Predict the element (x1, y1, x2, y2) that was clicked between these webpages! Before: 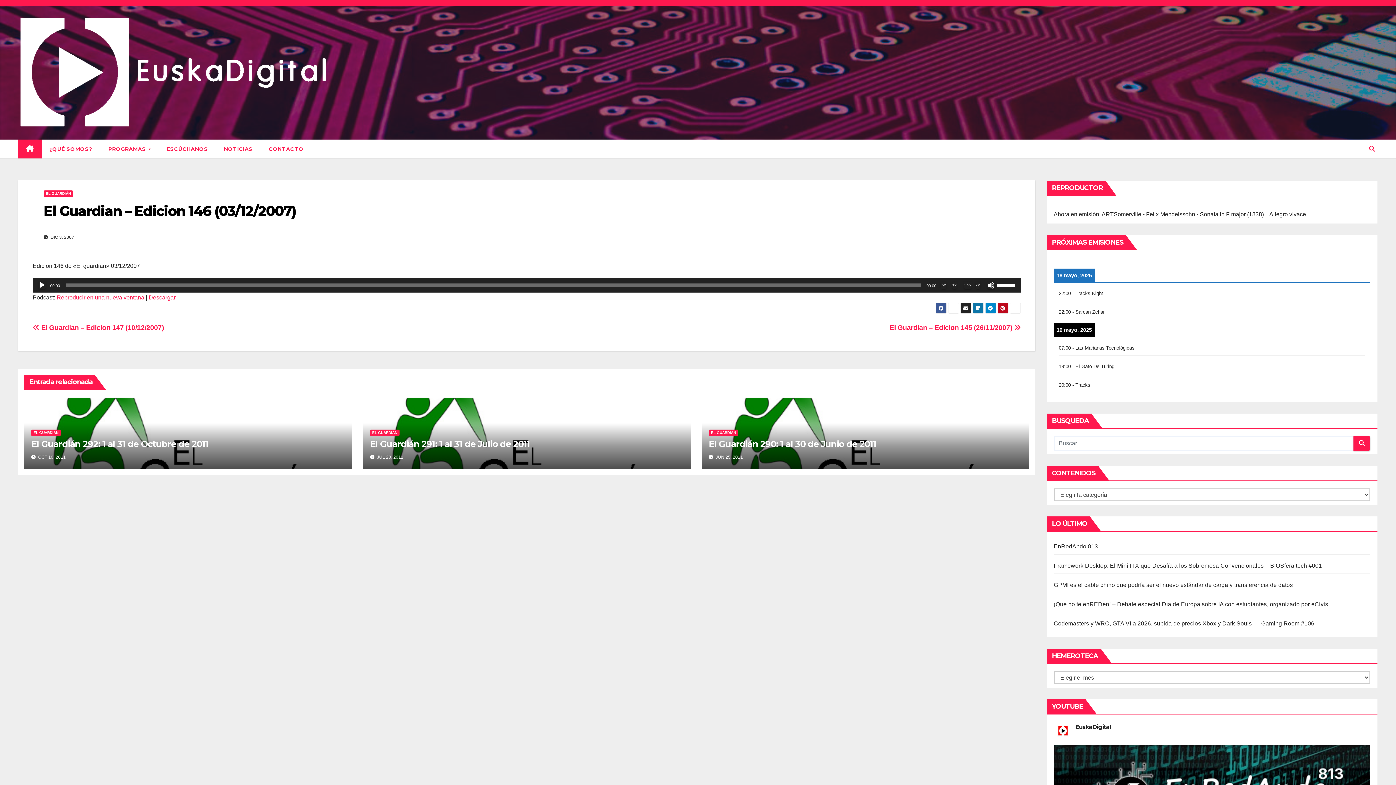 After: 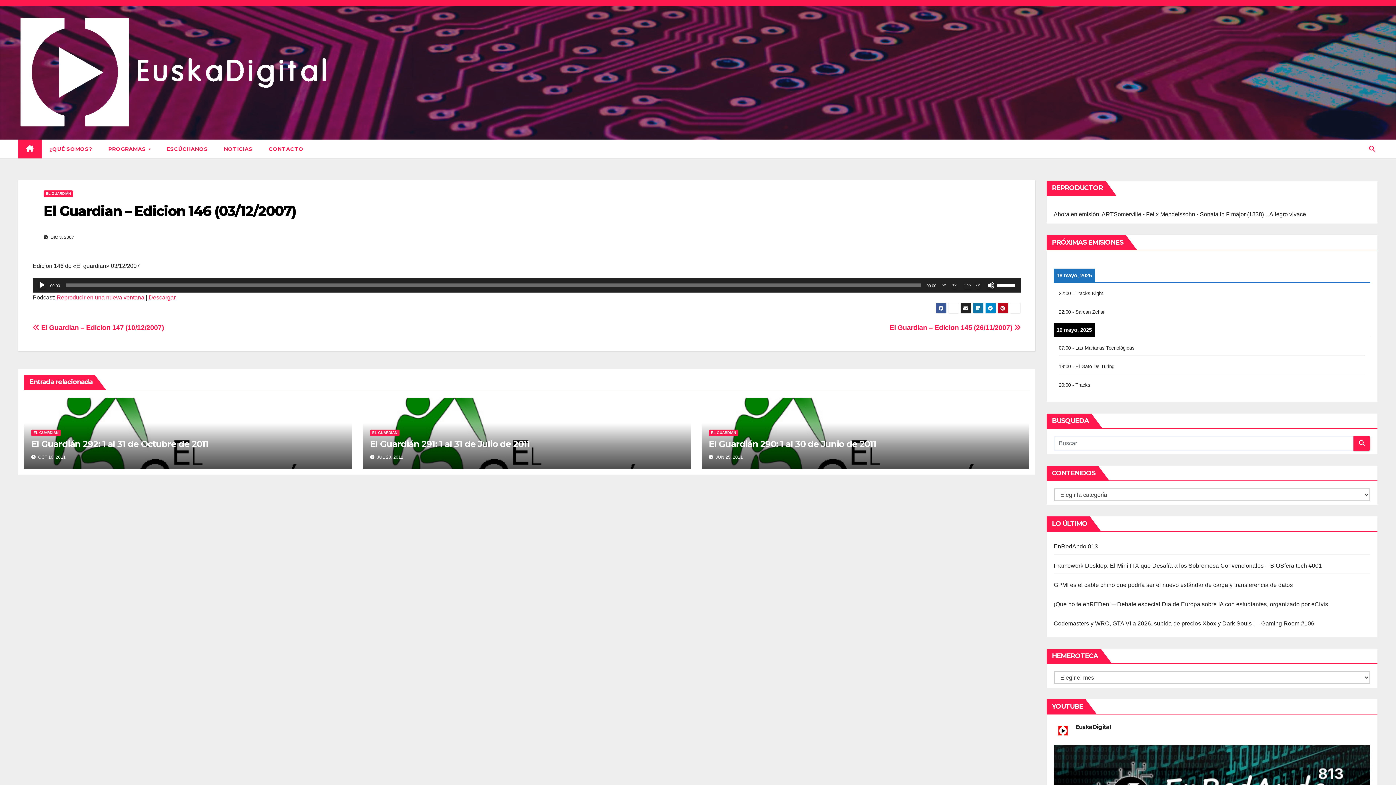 Action: bbox: (940, 281, 946, 289) label: Playback Speed 0.5x